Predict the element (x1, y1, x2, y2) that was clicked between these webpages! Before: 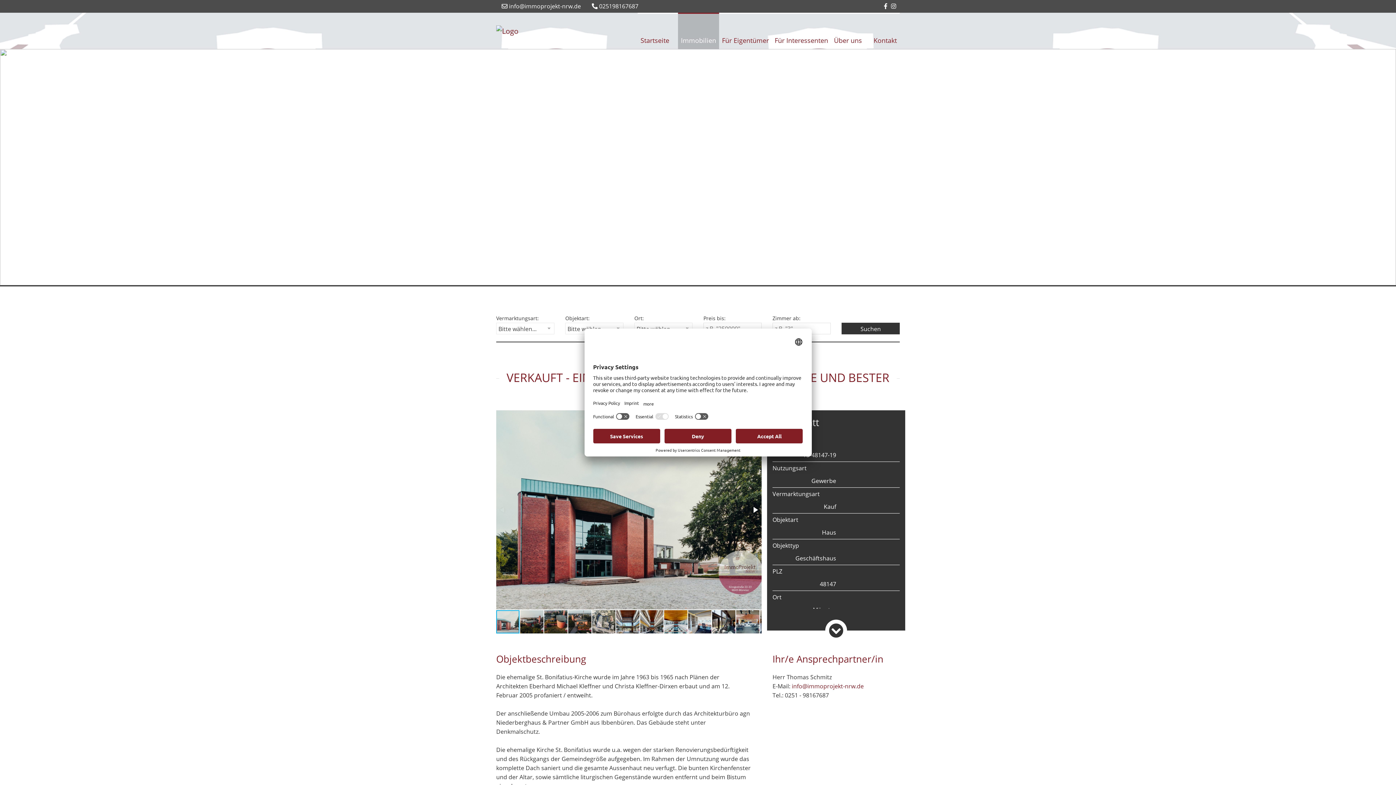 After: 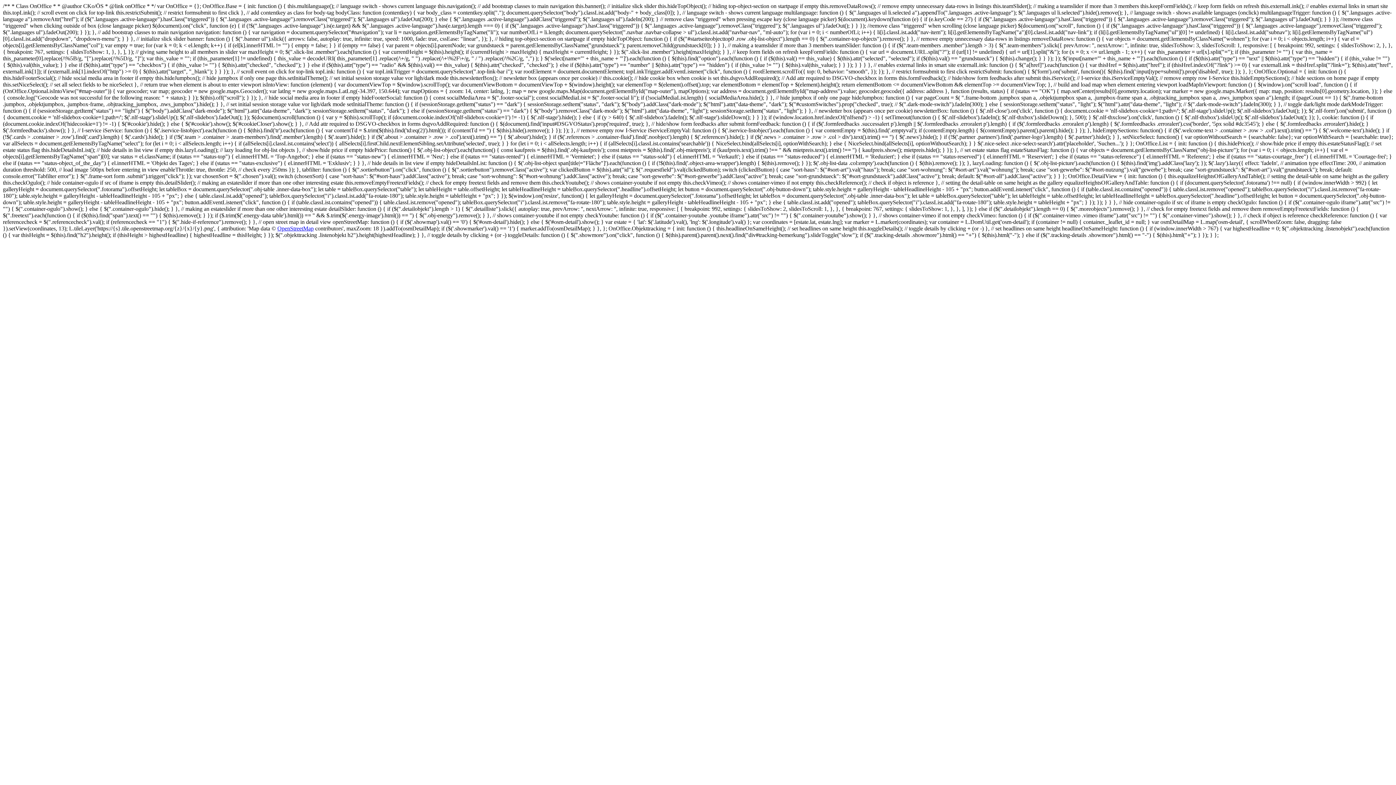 Action: bbox: (672, 12, 678, 49)